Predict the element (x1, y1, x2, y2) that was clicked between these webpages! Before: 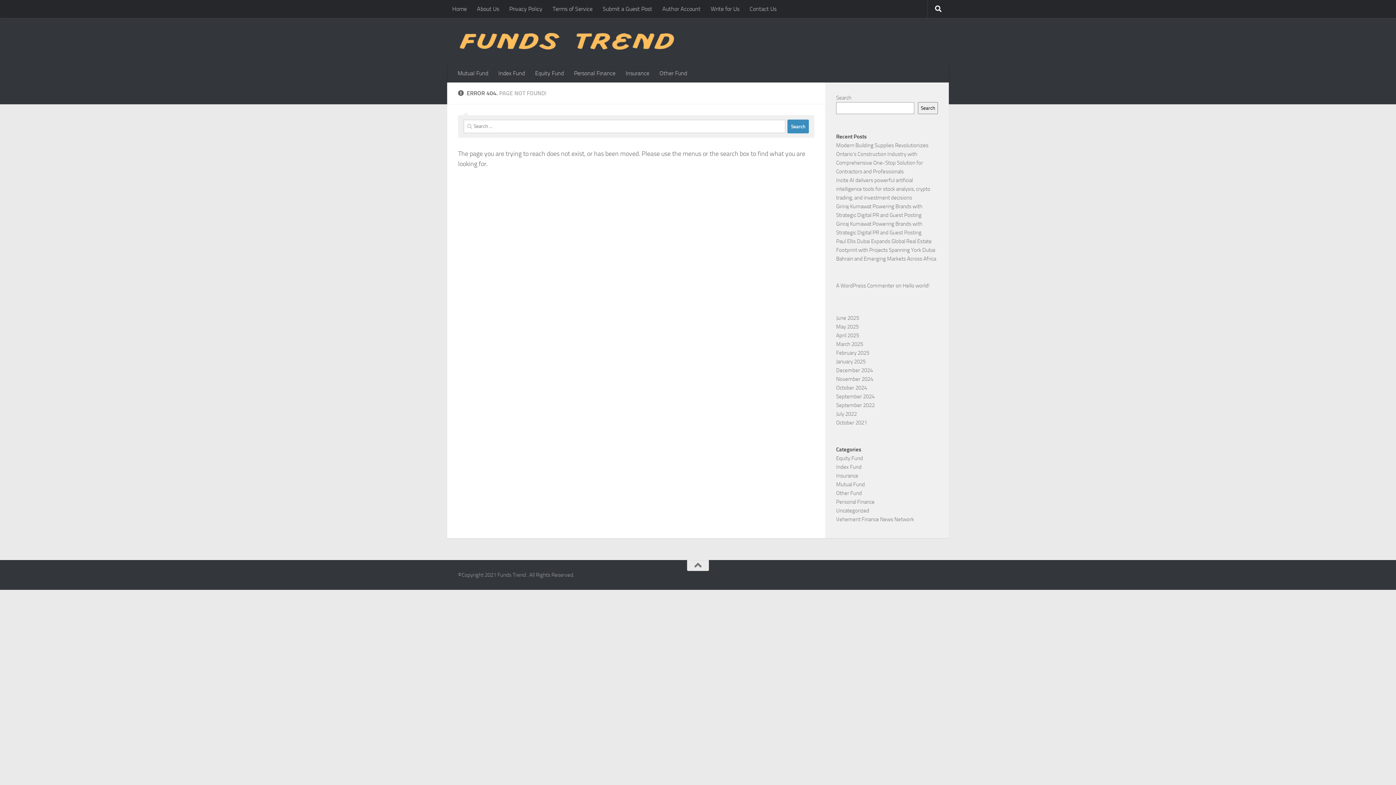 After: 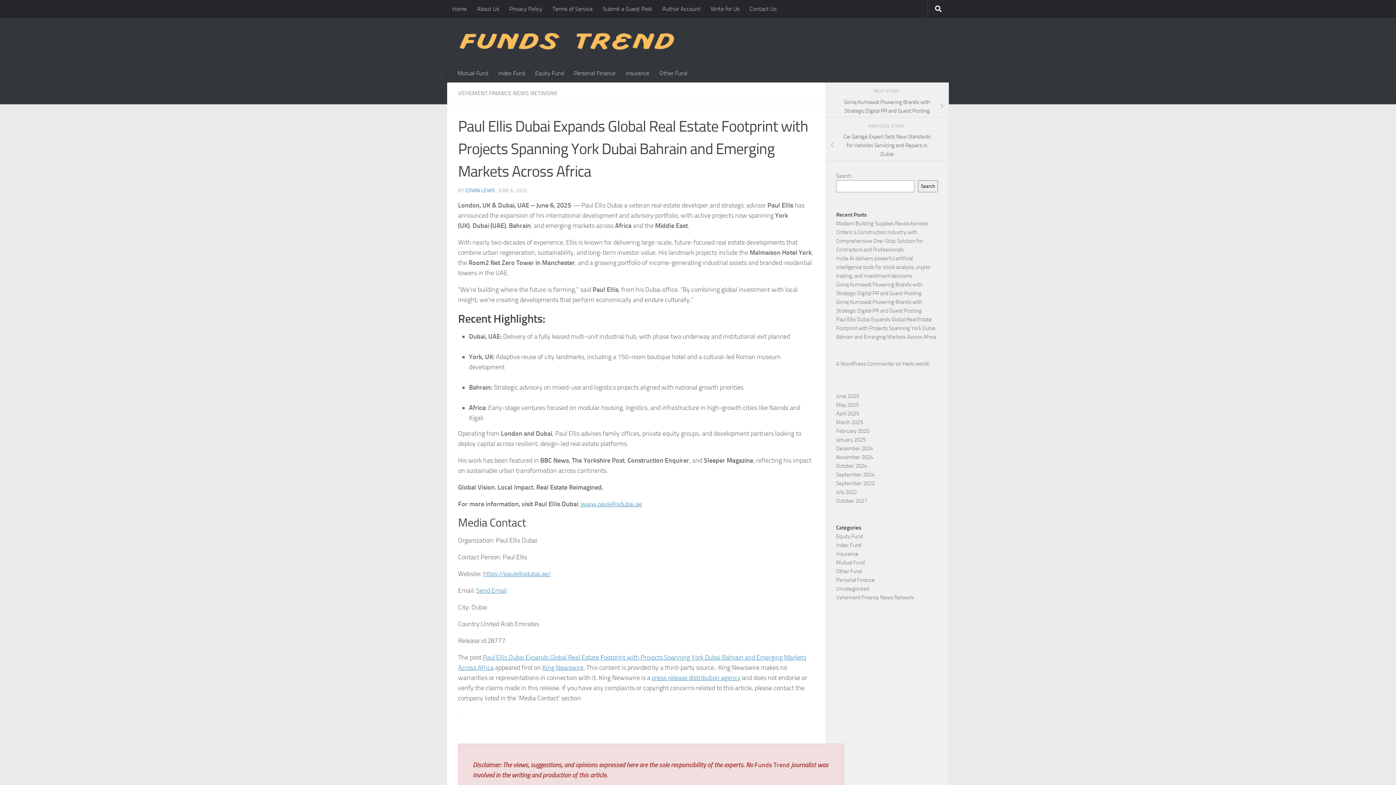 Action: bbox: (836, 238, 936, 262) label: Paul Ellis Dubai Expands Global Real Estate Footprint with Projects Spanning York Dubai Bahrain and Emerging Markets Across Africa